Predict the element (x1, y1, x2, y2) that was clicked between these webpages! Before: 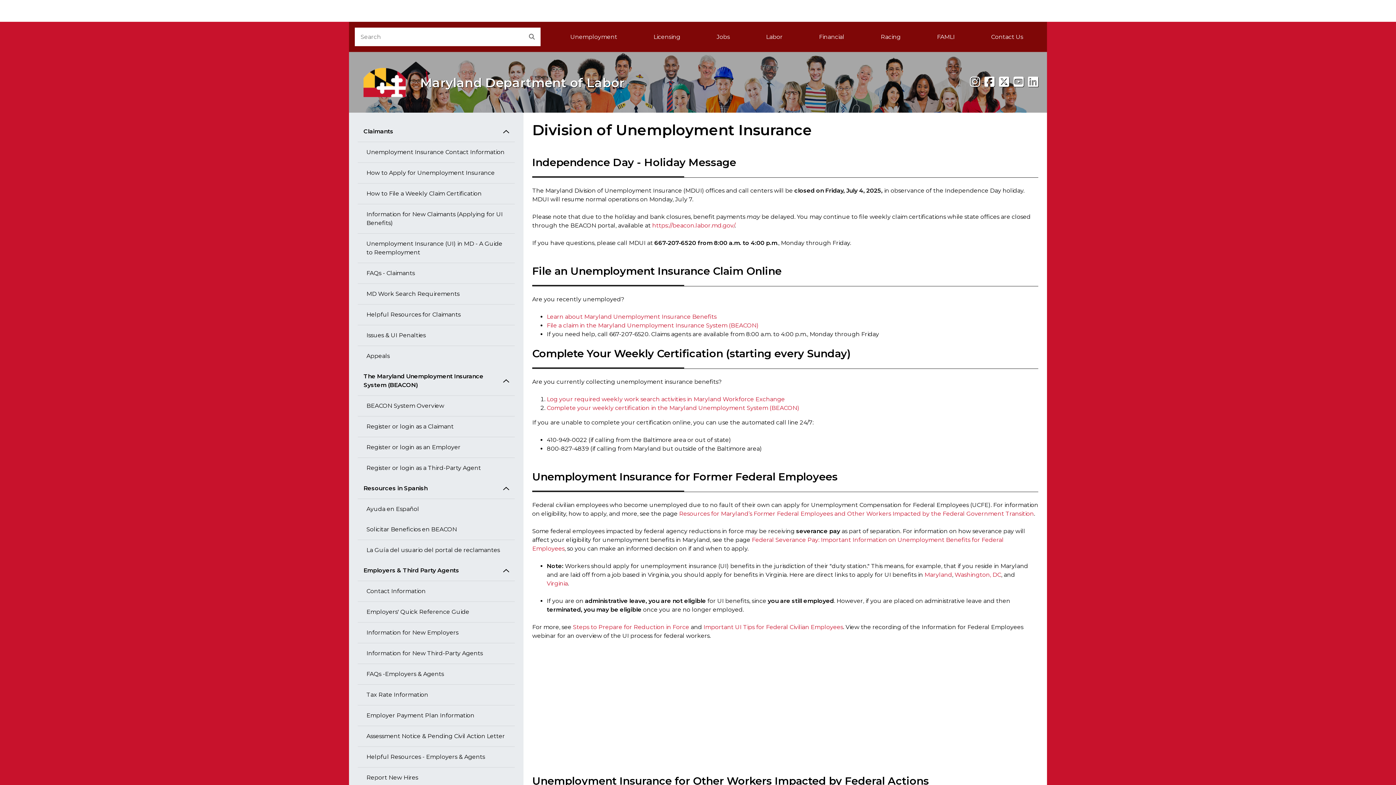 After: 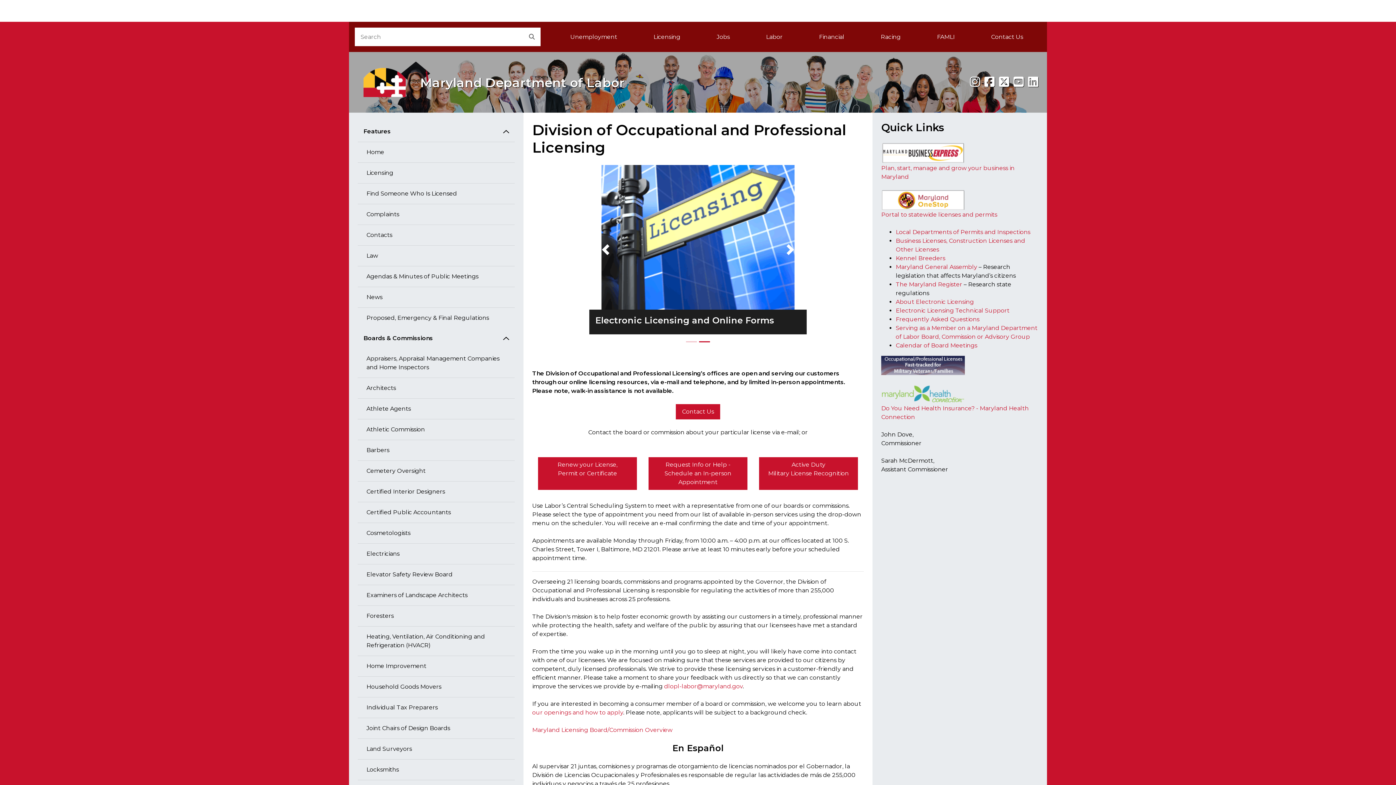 Action: label: Licensing bbox: (635, 27, 698, 46)